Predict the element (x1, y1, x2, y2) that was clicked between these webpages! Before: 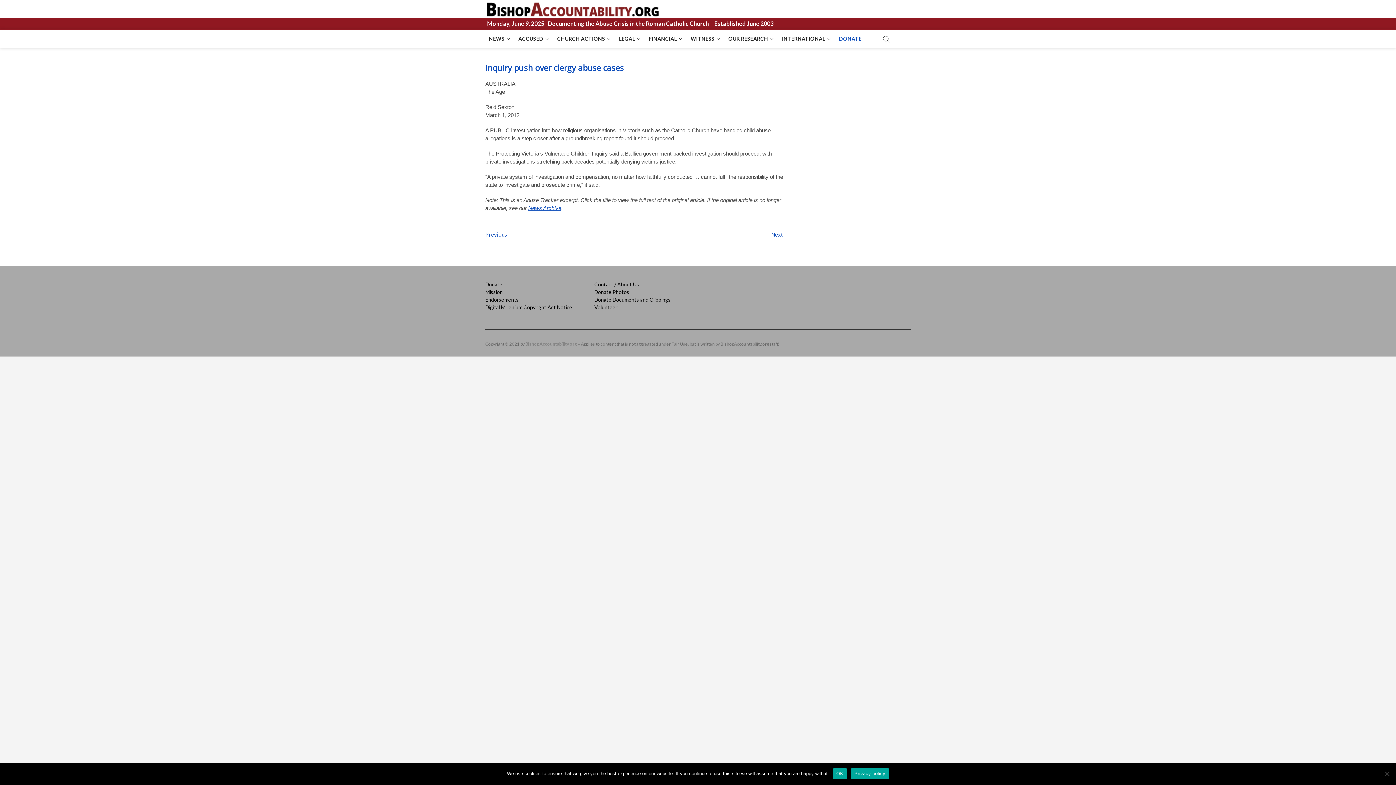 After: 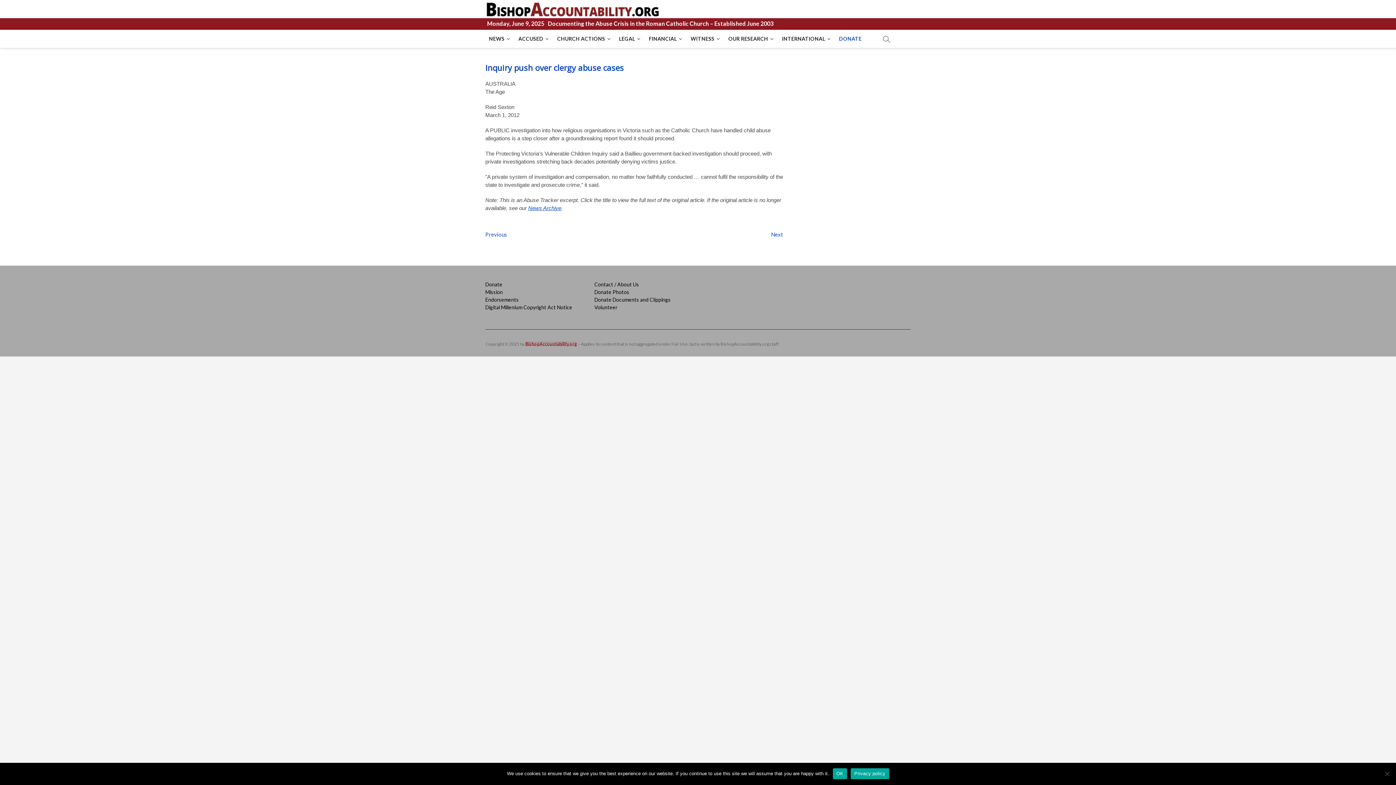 Action: bbox: (525, 341, 577, 346) label: BishopAccountability.org